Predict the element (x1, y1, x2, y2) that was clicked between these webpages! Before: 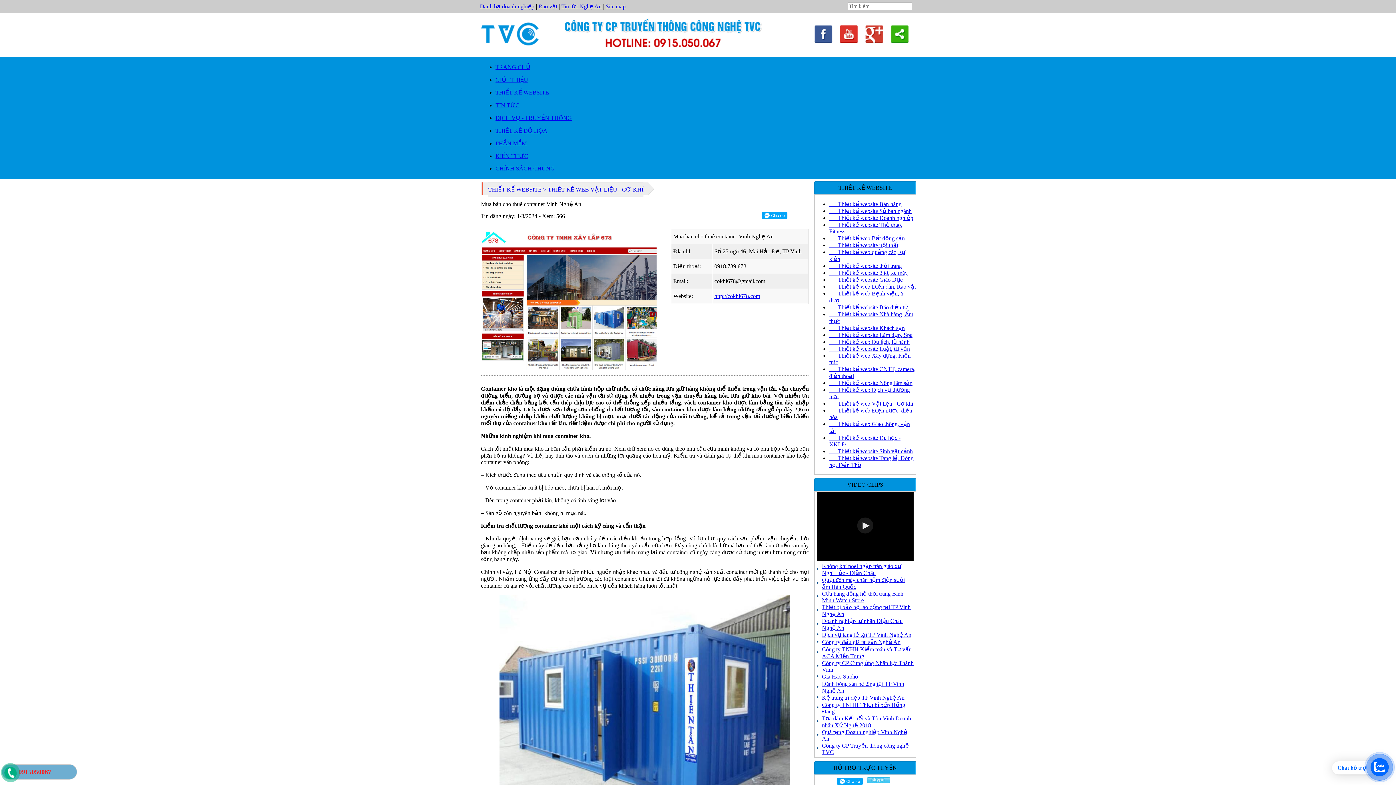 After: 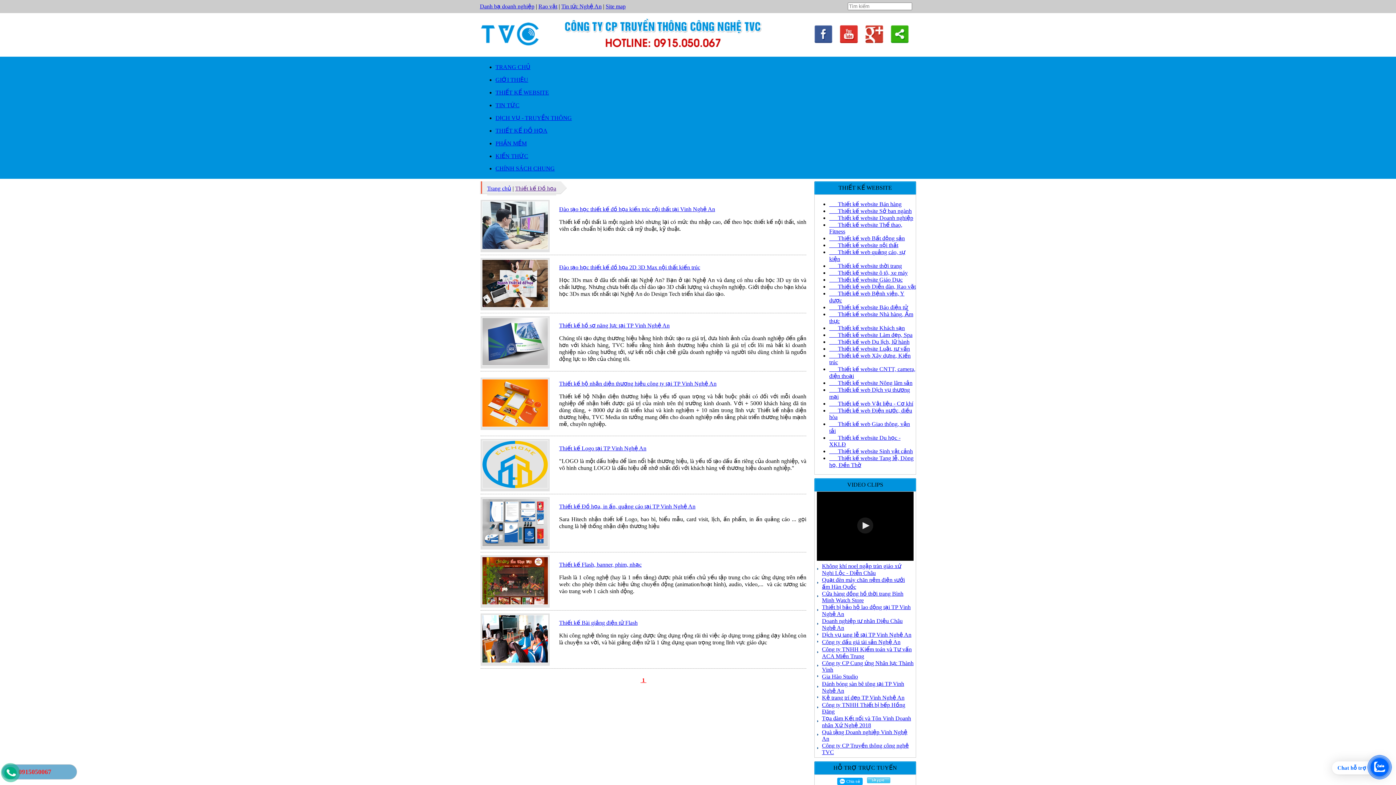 Action: bbox: (495, 127, 547, 133) label: THIẾT KẾ ĐỒ HỌA